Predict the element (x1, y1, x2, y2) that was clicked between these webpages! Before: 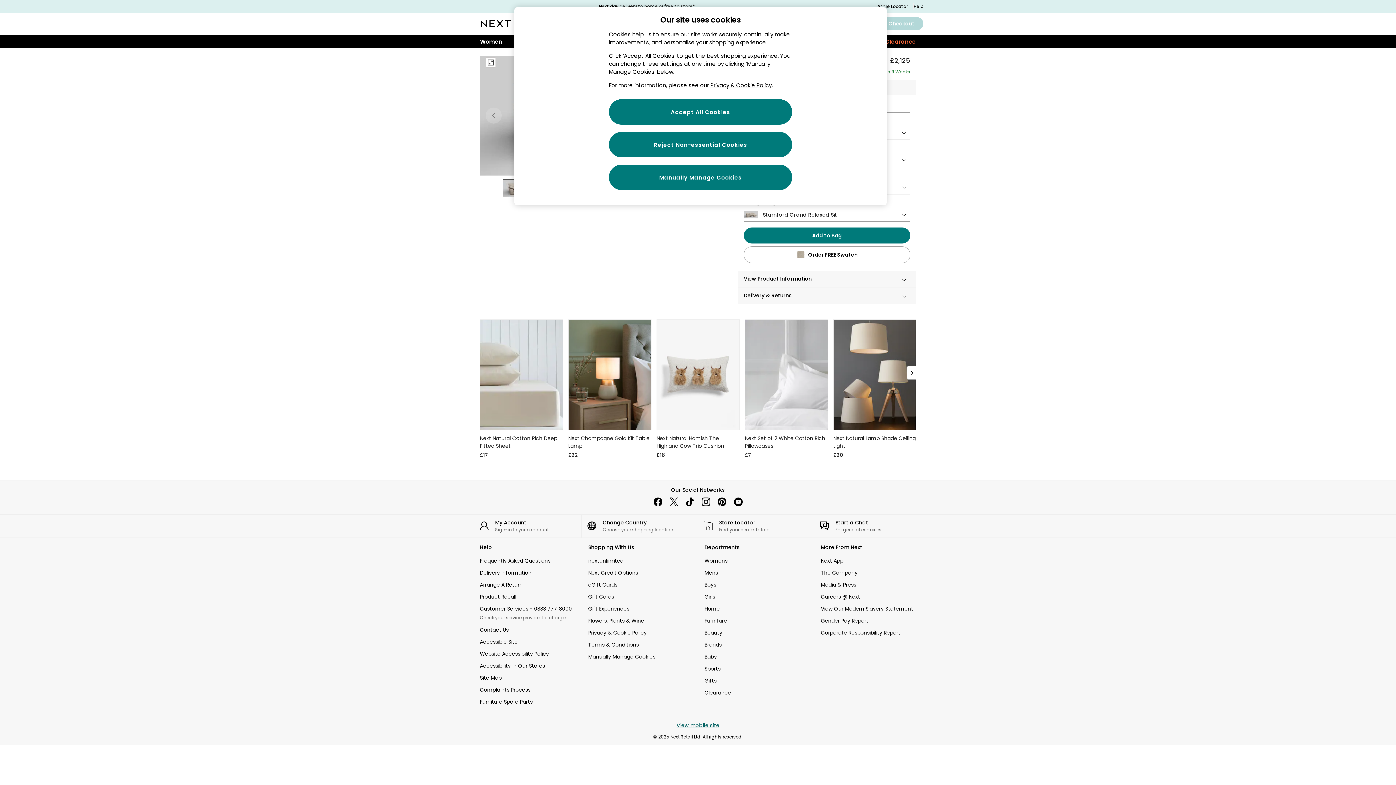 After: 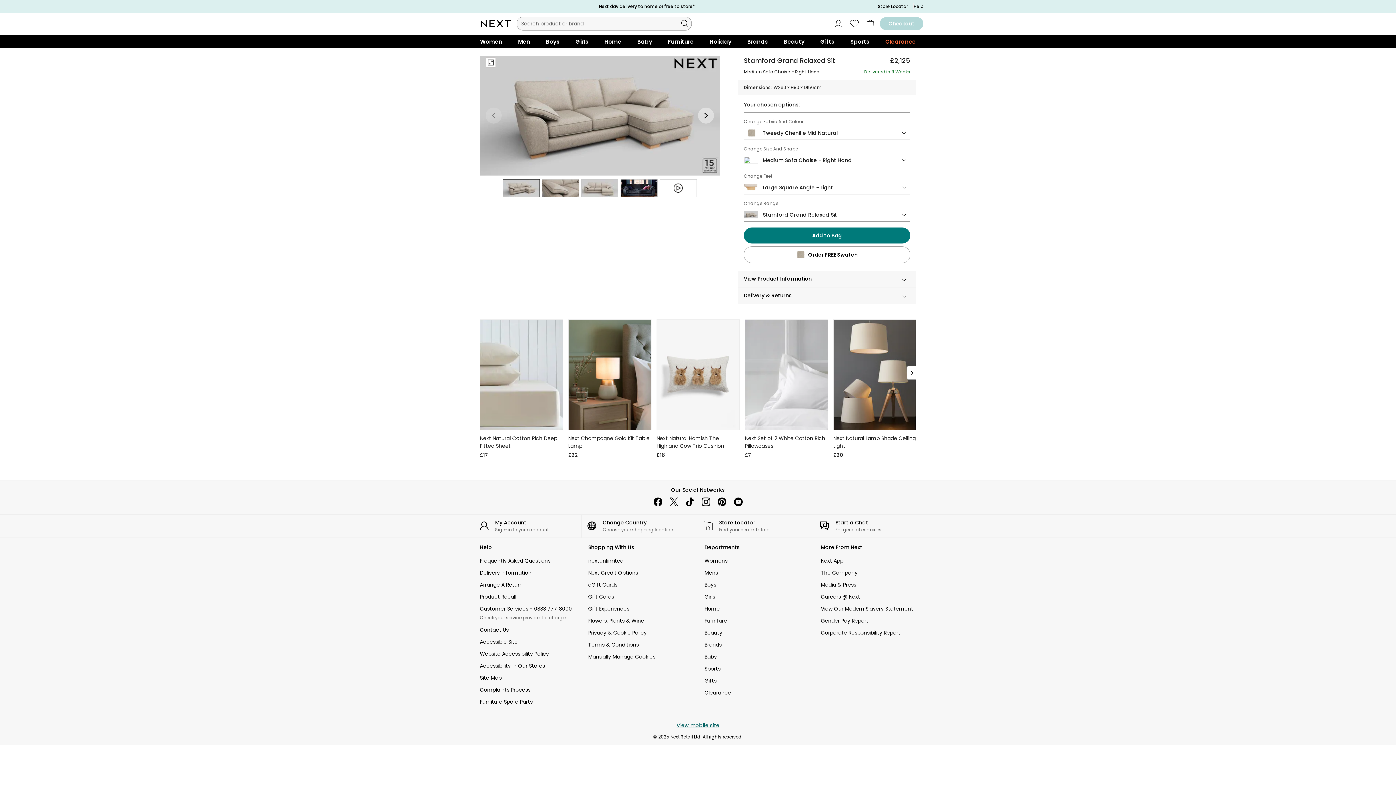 Action: bbox: (666, 494, 682, 510) label: twitter